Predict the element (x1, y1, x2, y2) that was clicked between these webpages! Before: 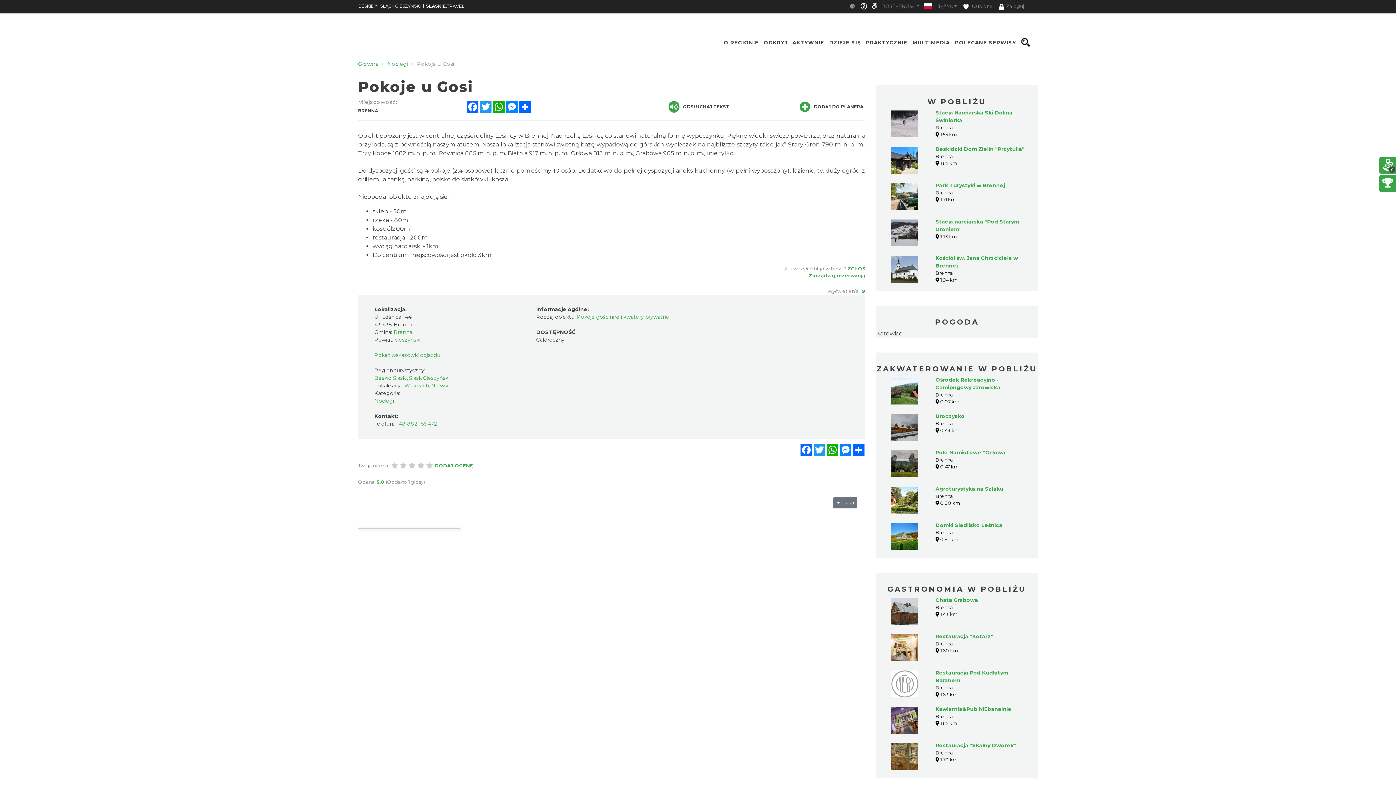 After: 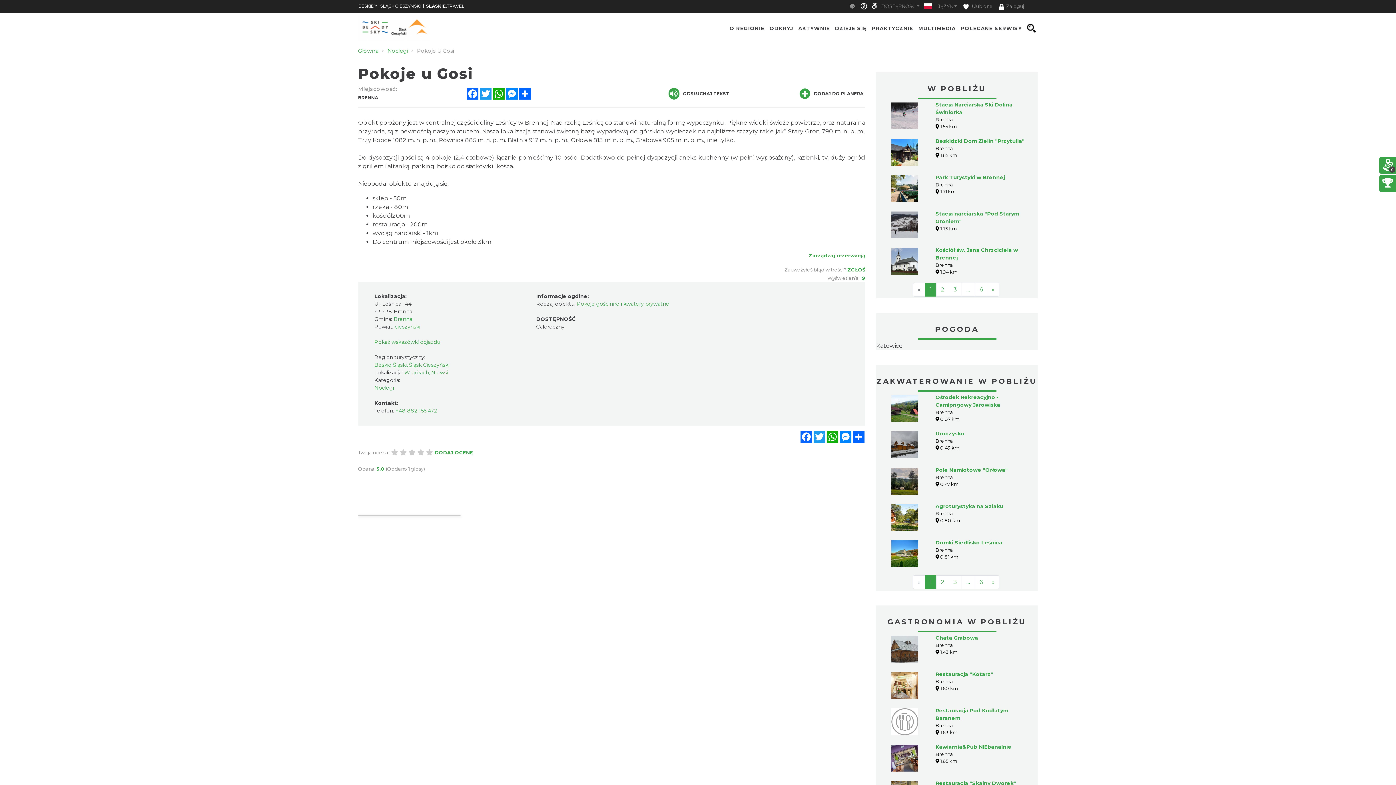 Action: label: Messenger bbox: (839, 444, 852, 456)